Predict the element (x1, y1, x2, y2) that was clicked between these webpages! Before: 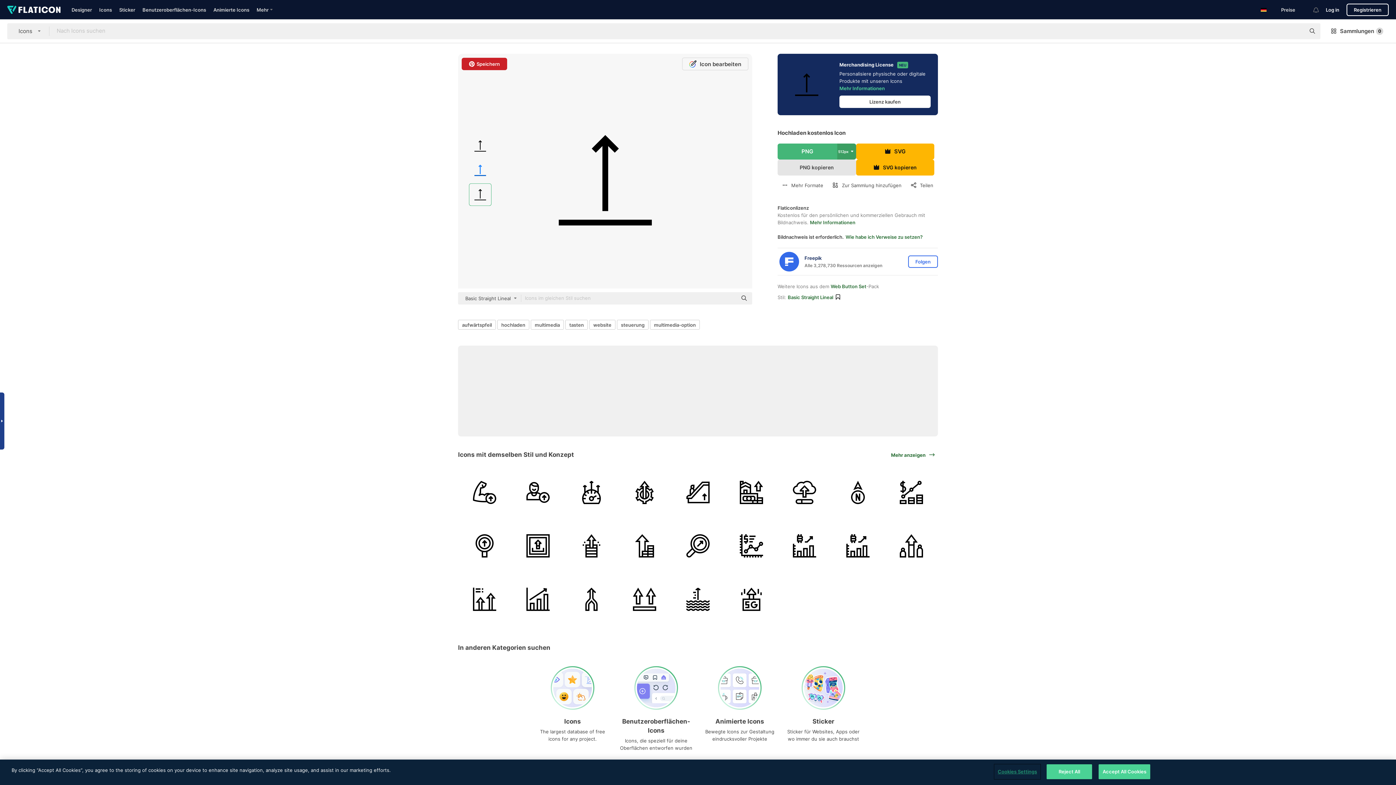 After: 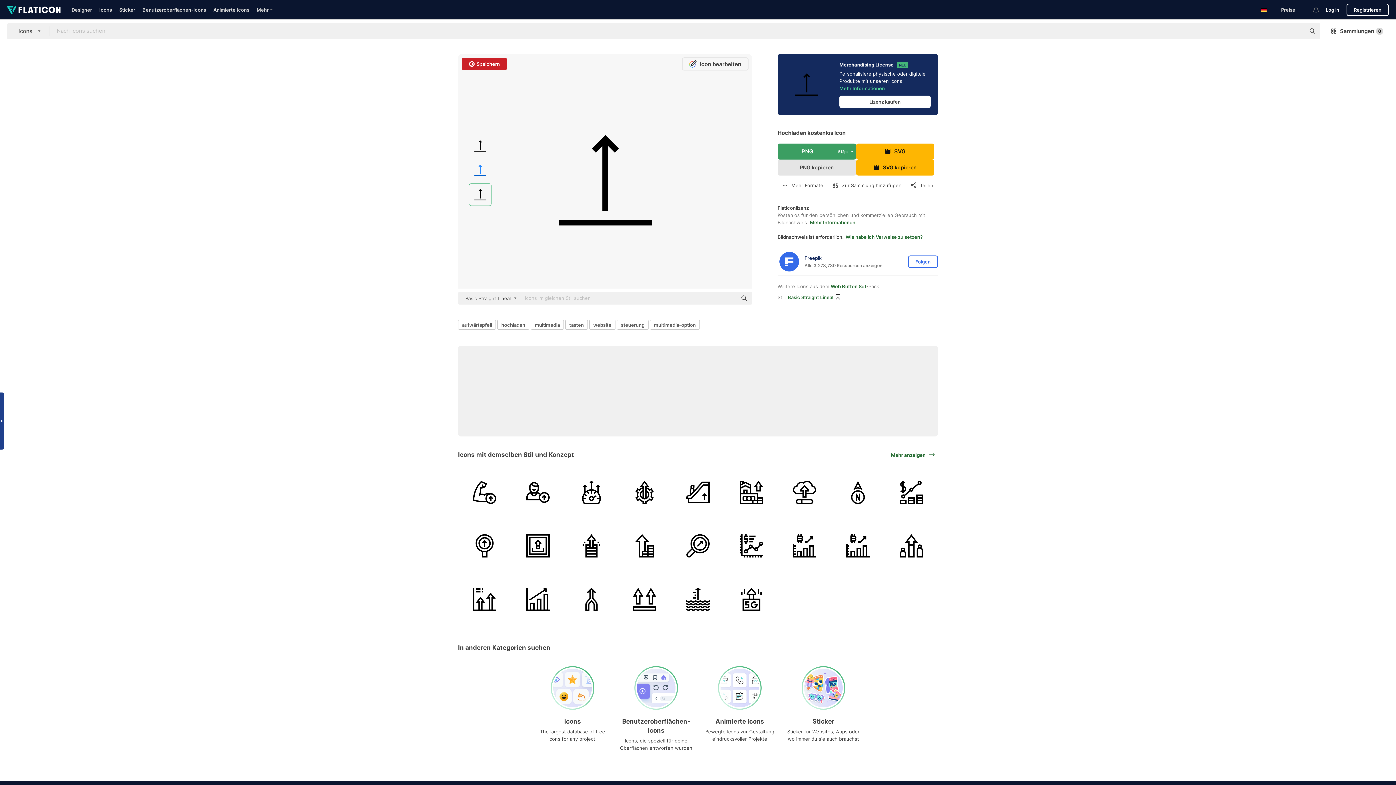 Action: label: PNG bbox: (777, 143, 837, 159)